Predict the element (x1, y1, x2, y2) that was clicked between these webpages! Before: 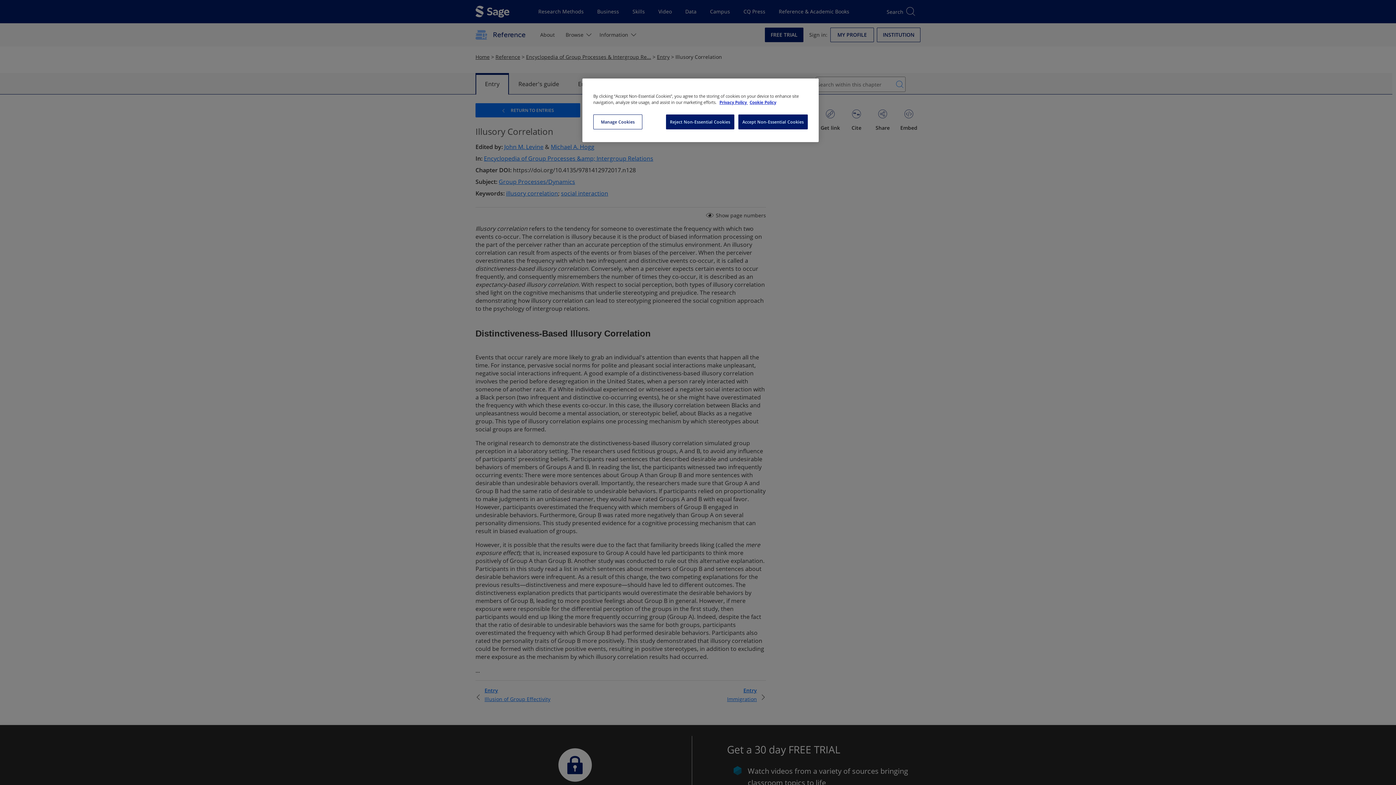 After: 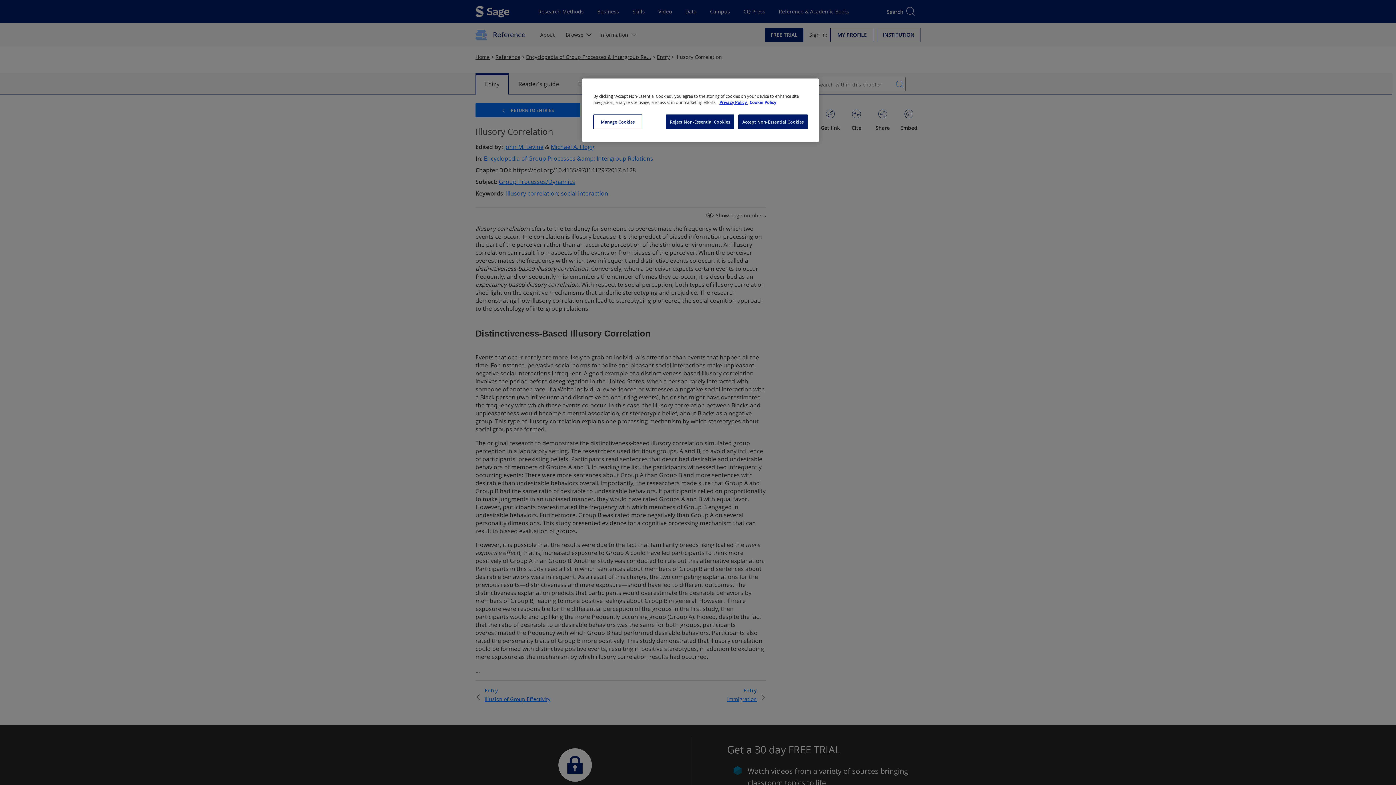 Action: label: Cookie Policy, opens in a new tab bbox: (749, 99, 776, 105)